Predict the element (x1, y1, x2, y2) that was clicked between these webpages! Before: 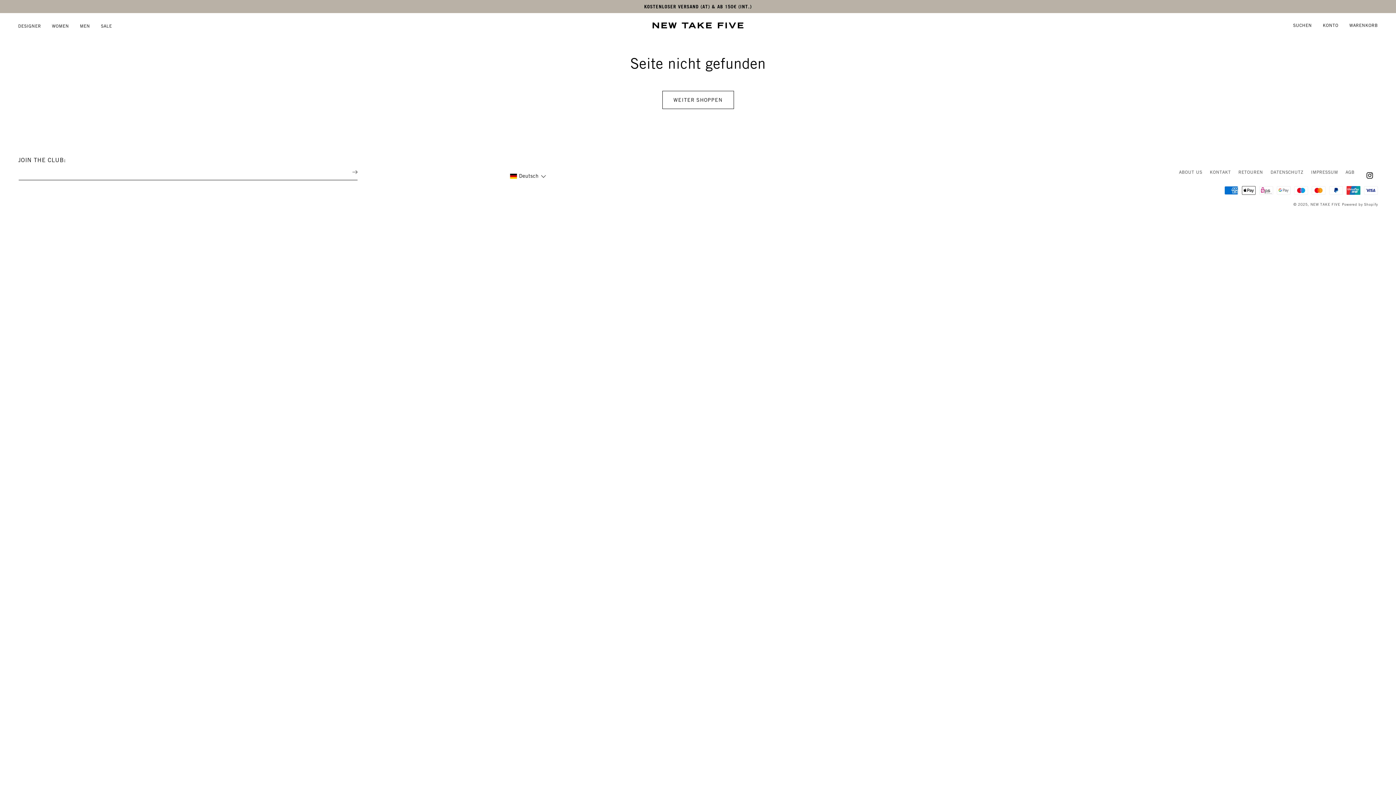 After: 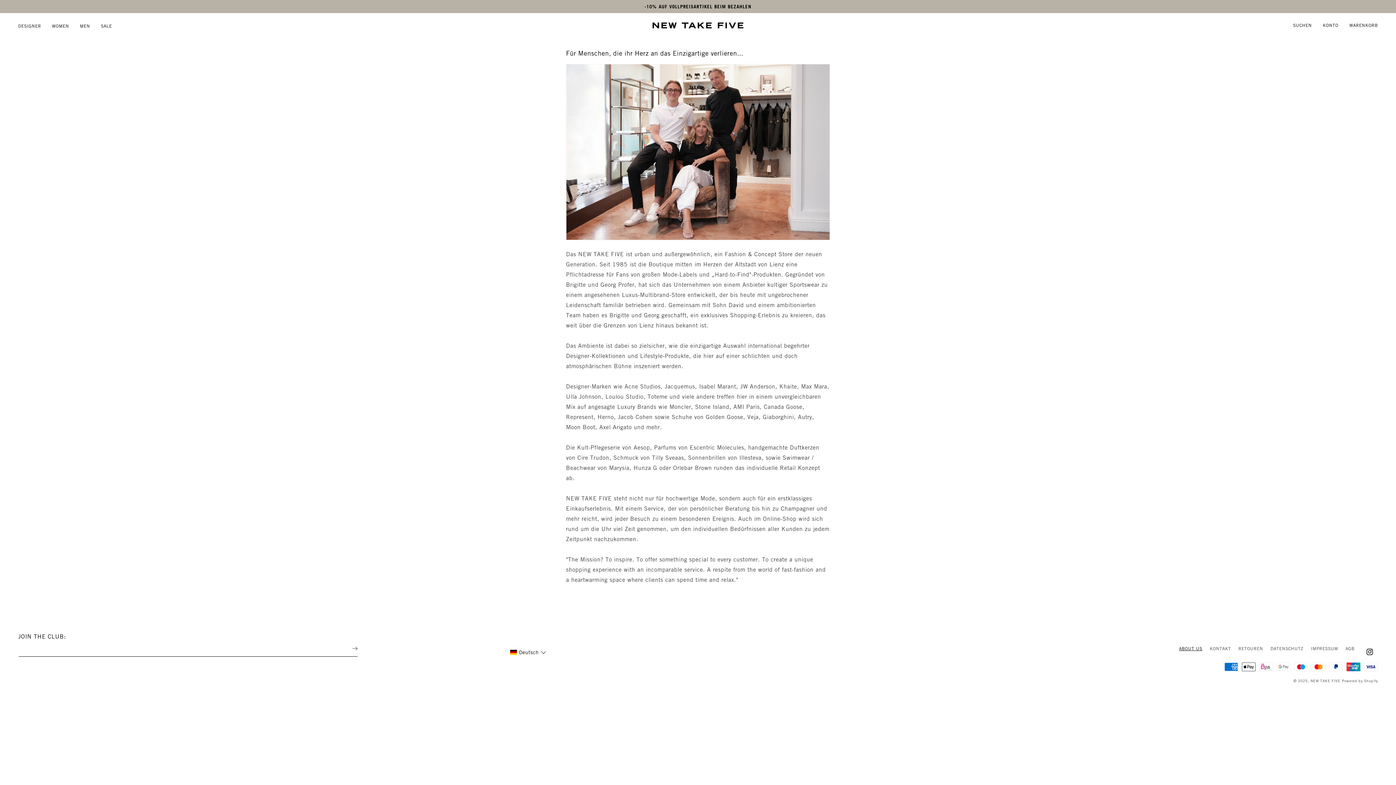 Action: label: ABOUT US bbox: (1179, 168, 1202, 177)